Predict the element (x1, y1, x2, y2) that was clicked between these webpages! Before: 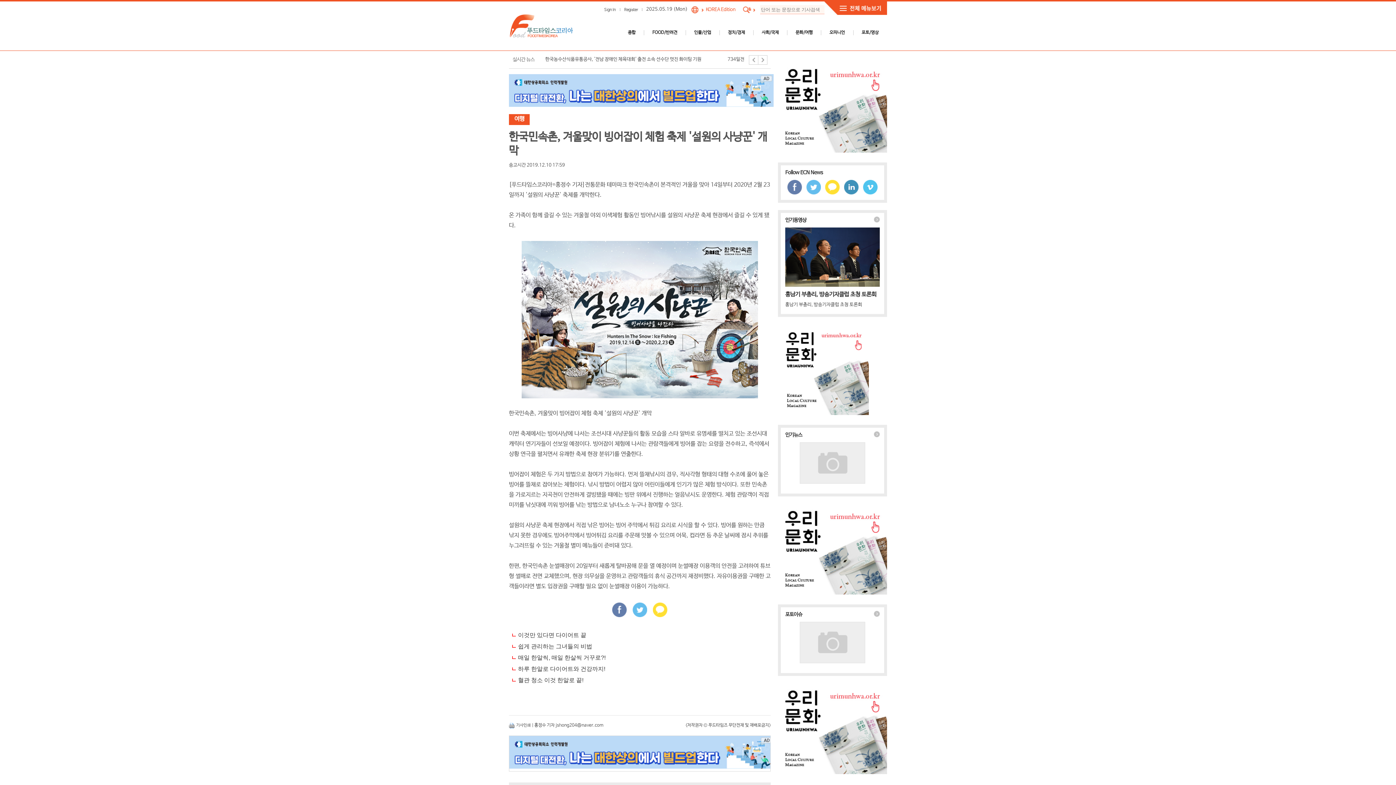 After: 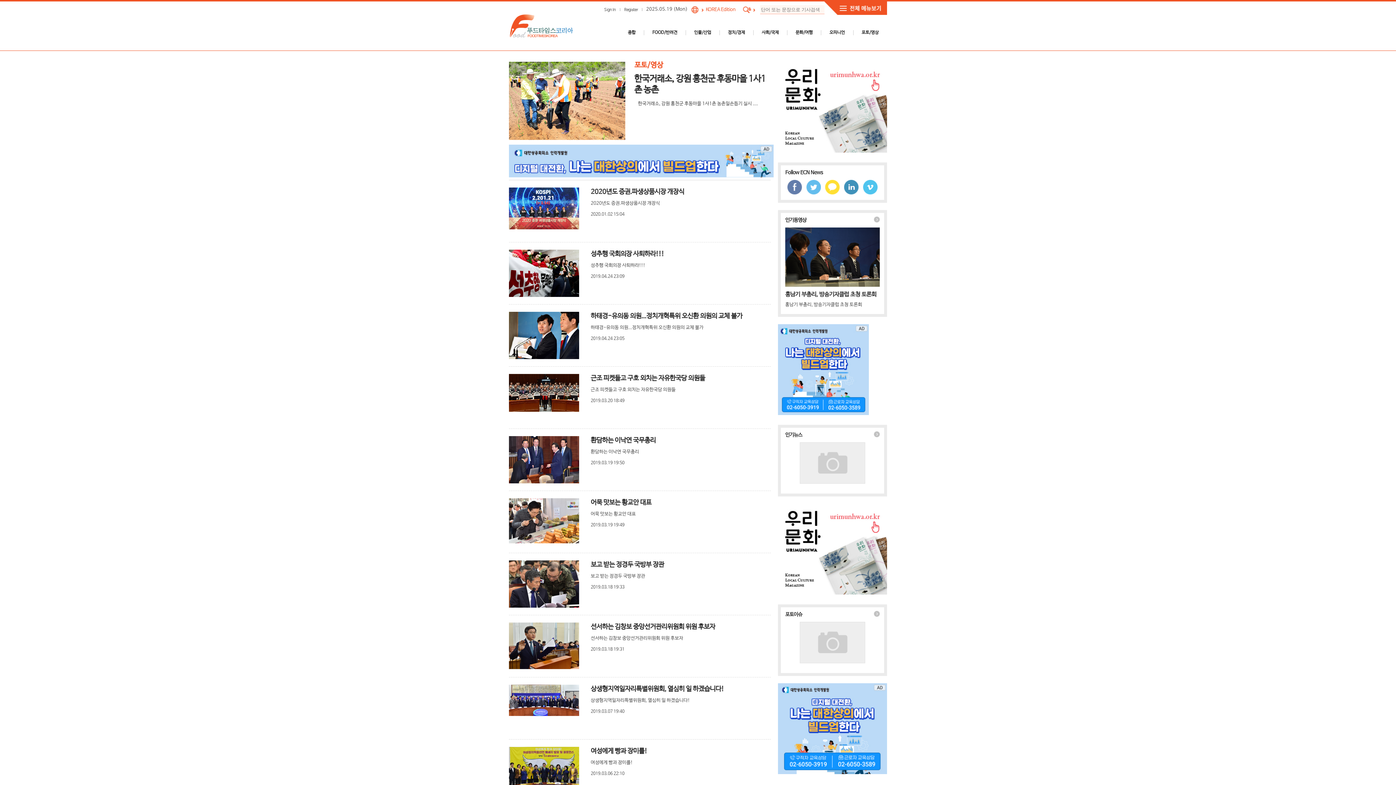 Action: label: 포토/영상 bbox: (853, 27, 887, 38)